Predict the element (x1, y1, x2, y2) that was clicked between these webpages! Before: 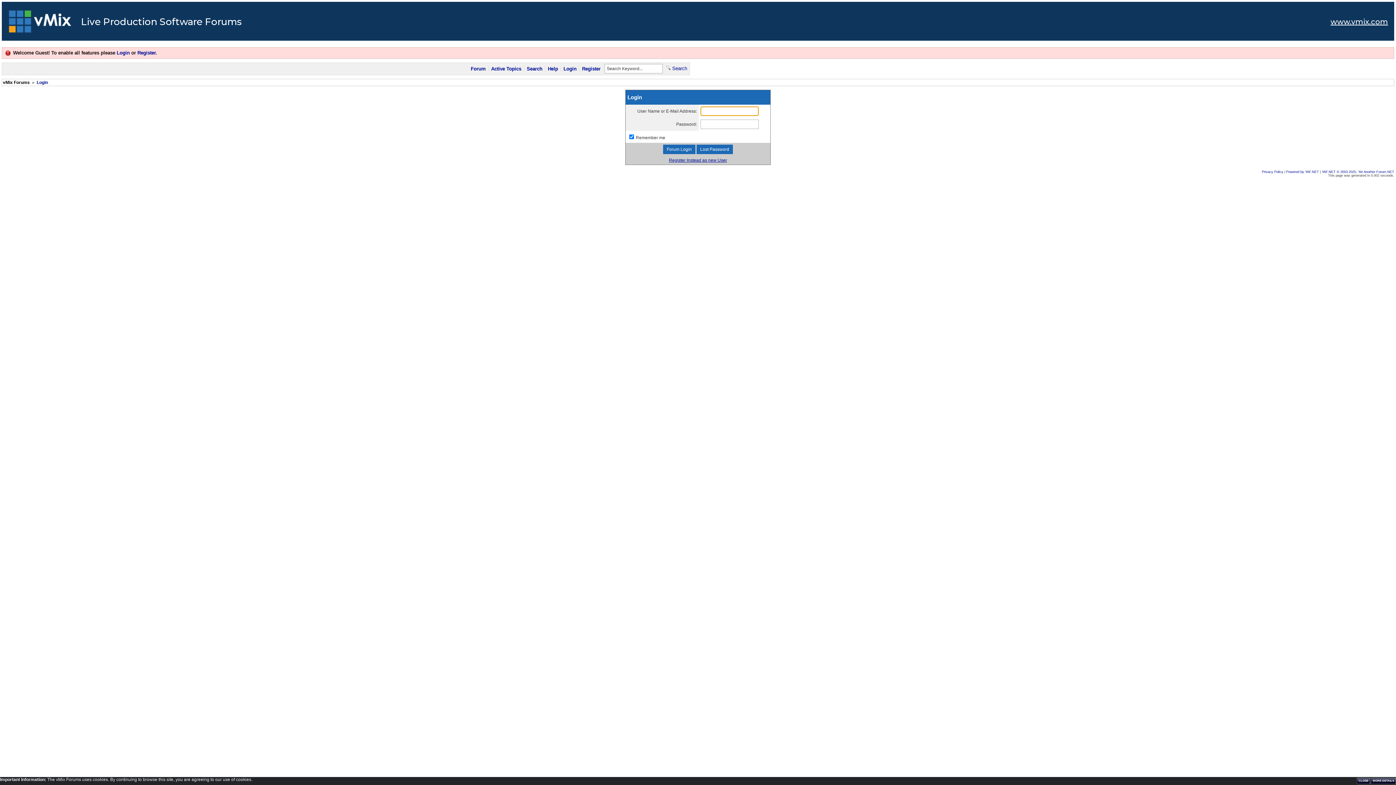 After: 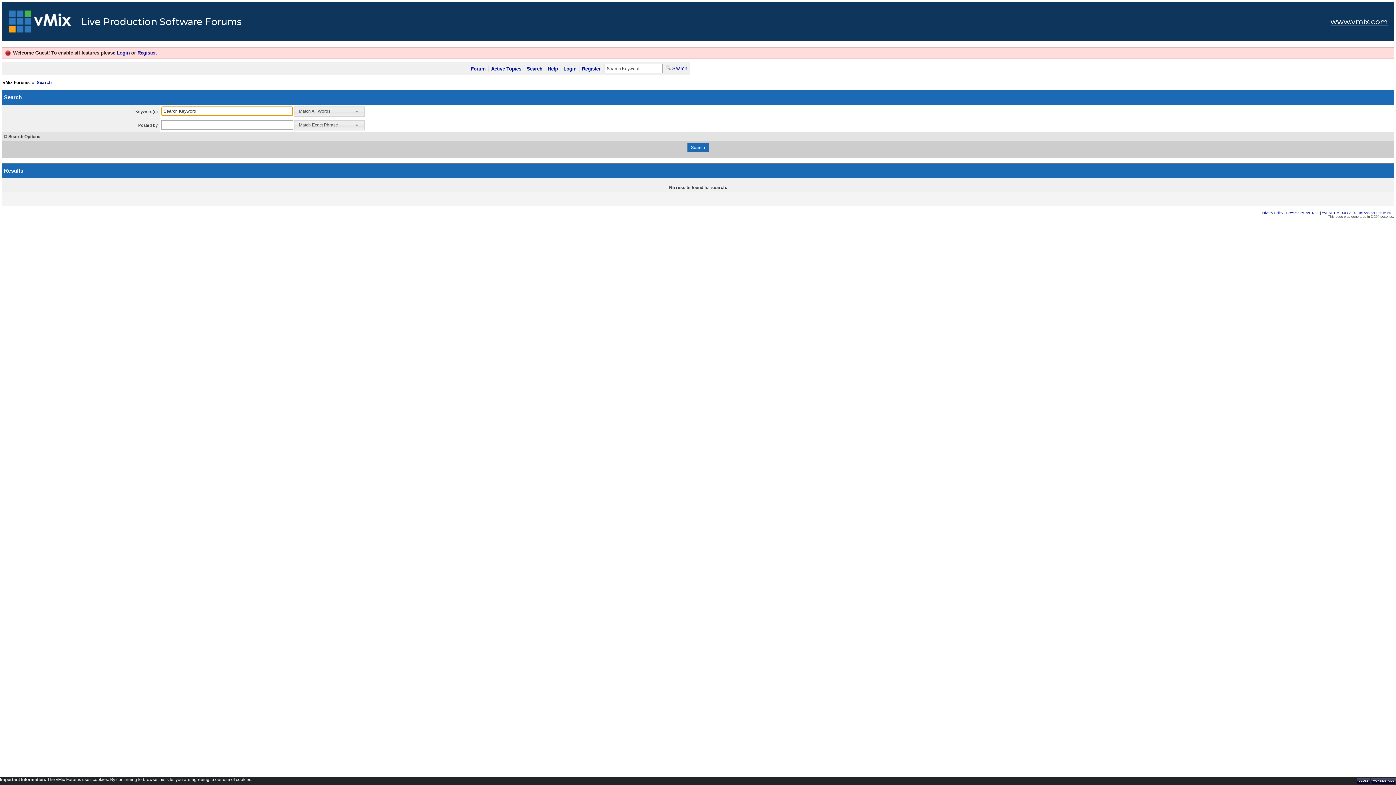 Action: label:  Search bbox: (665, 65, 687, 71)